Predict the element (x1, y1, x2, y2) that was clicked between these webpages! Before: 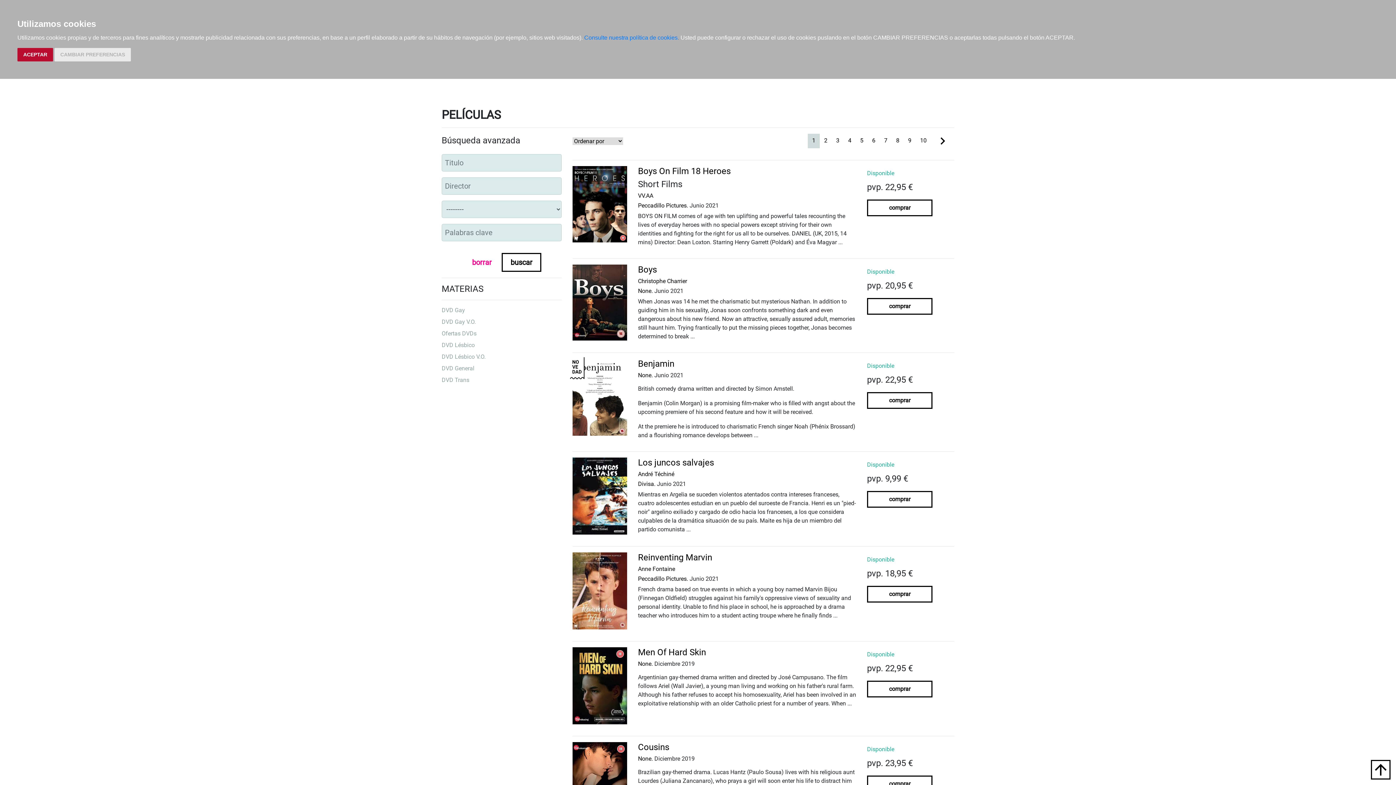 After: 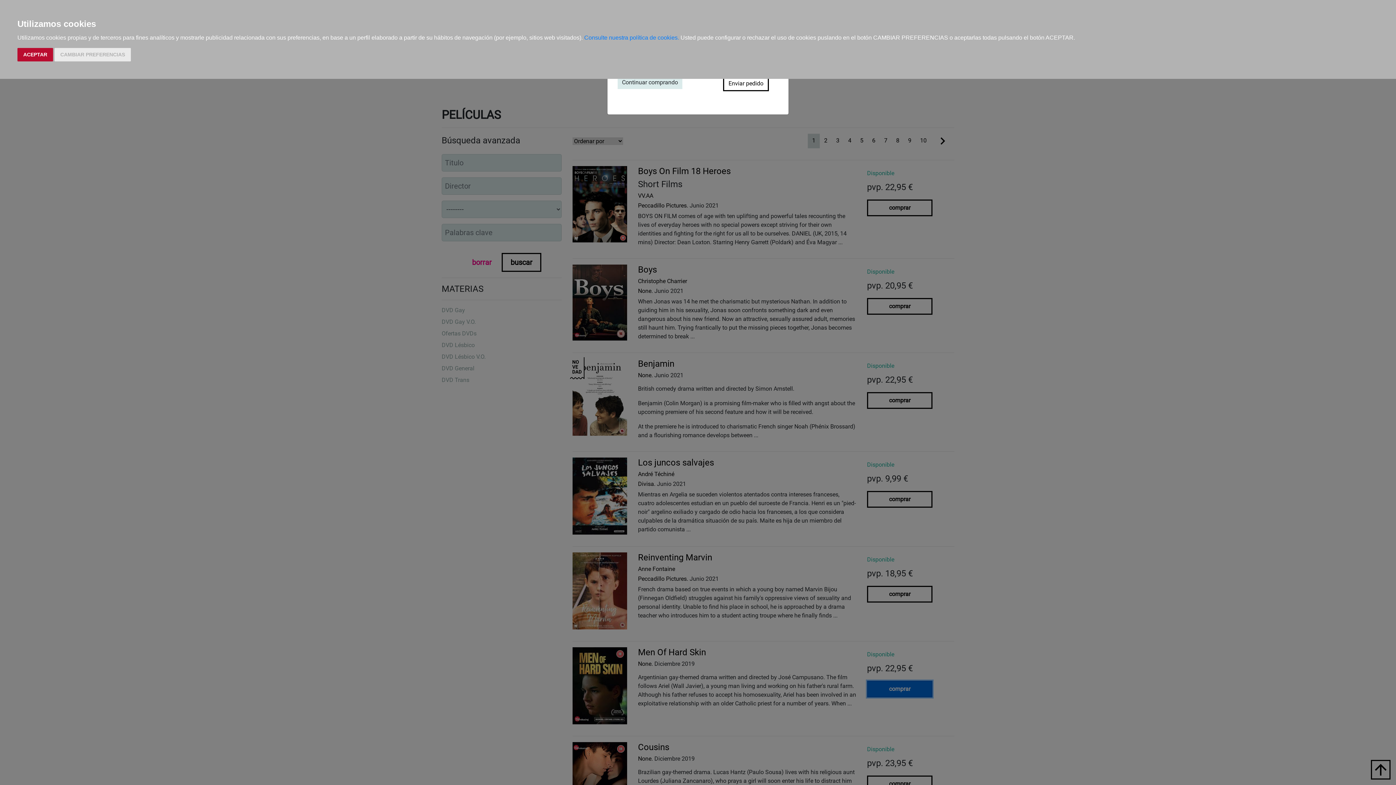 Action: label: comprar bbox: (867, 681, 932, 697)